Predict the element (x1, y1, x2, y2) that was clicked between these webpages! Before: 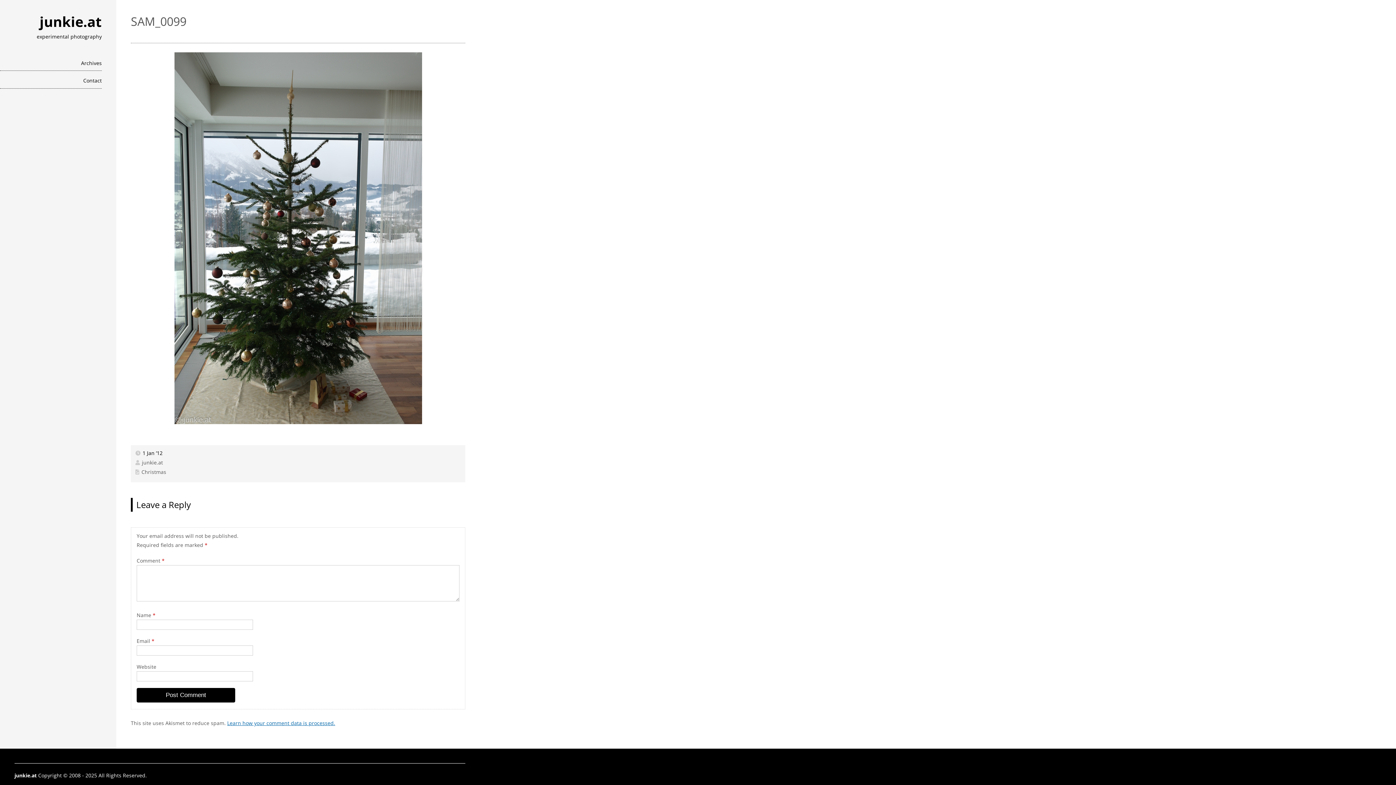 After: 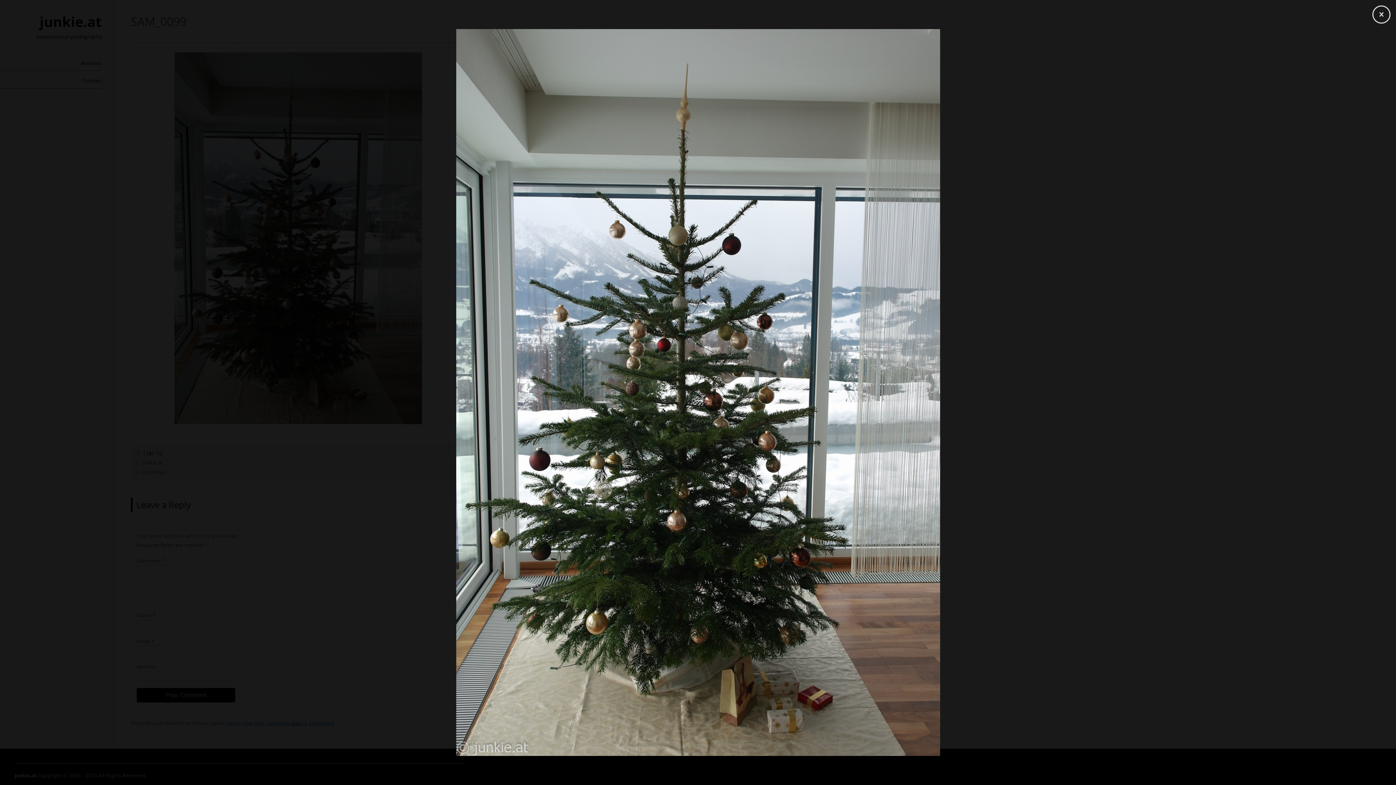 Action: bbox: (174, 419, 422, 425)